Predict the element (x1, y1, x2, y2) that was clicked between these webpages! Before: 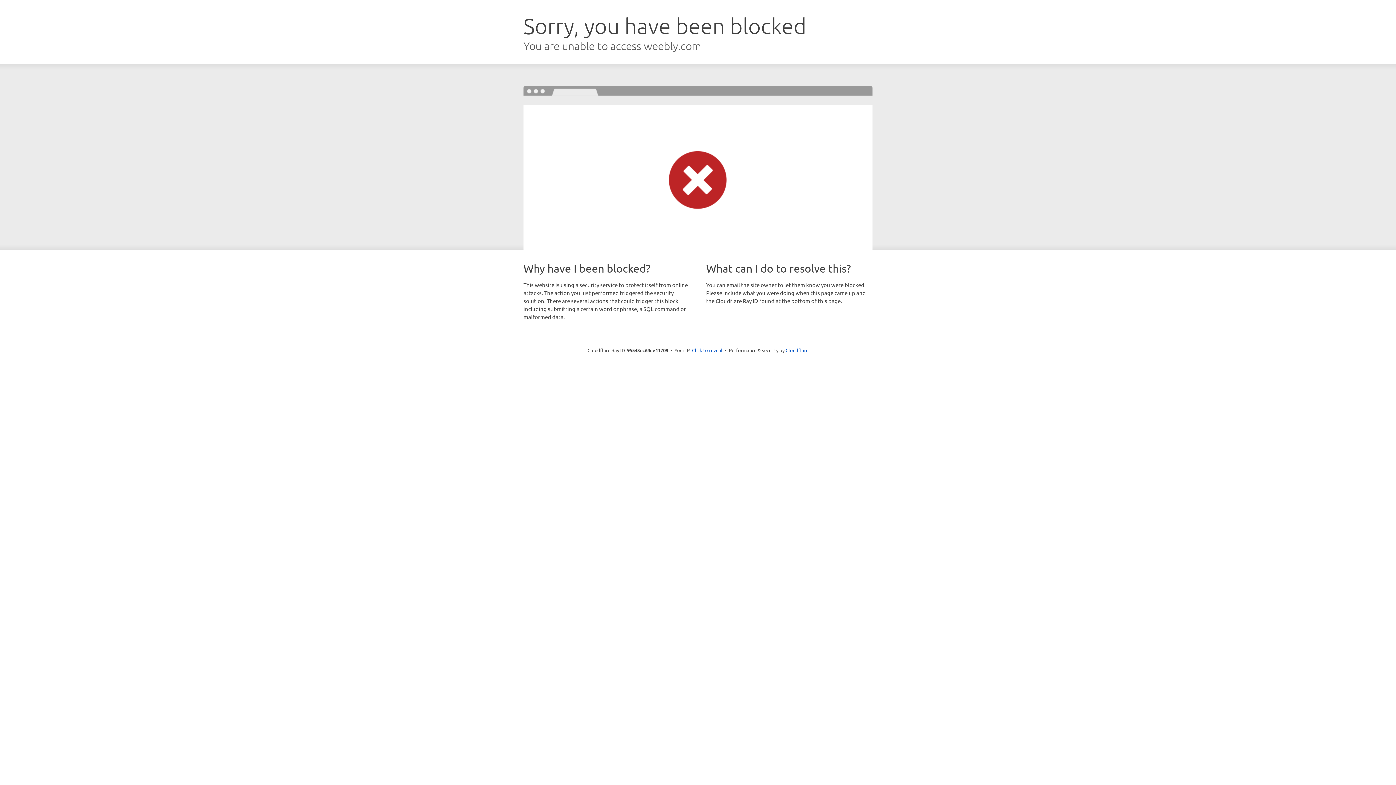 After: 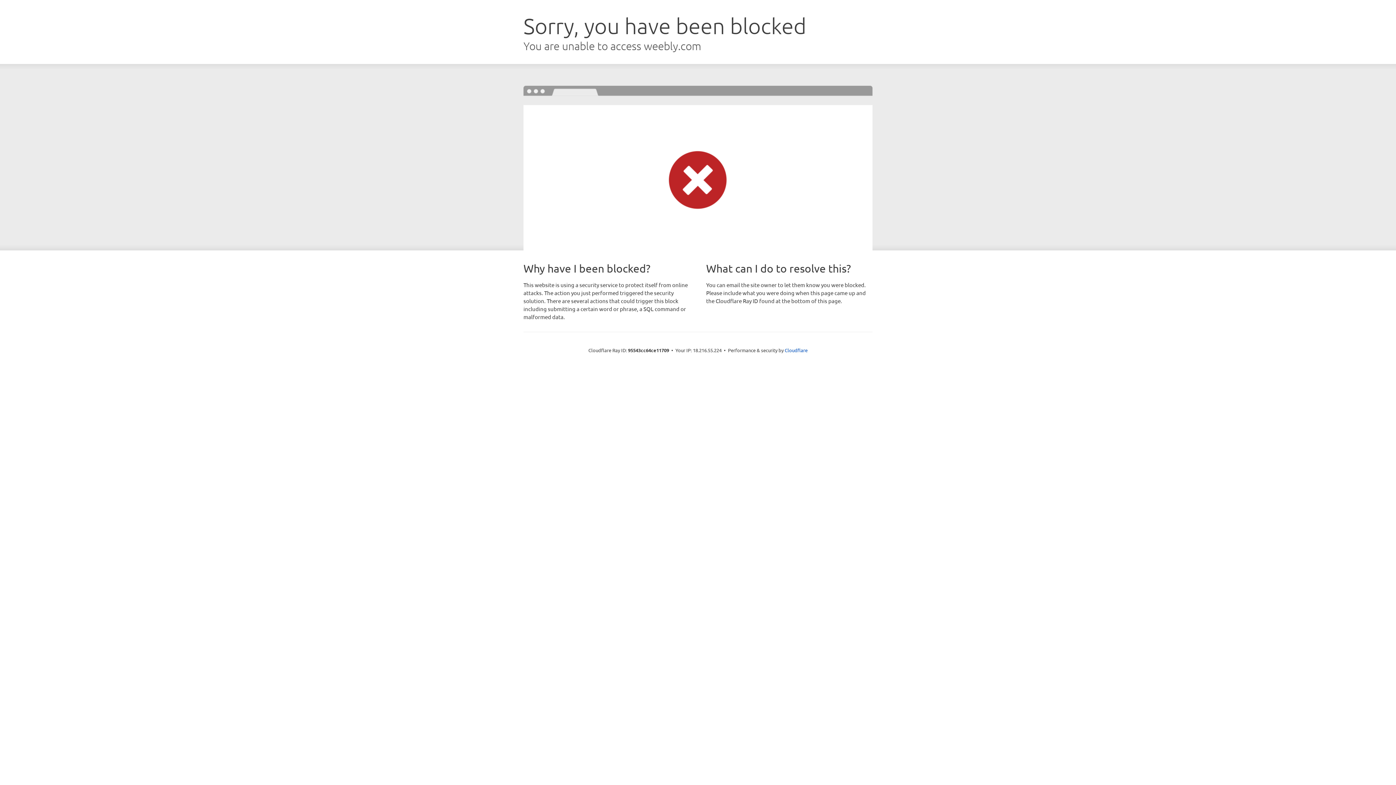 Action: label: Click to reveal bbox: (692, 346, 722, 353)